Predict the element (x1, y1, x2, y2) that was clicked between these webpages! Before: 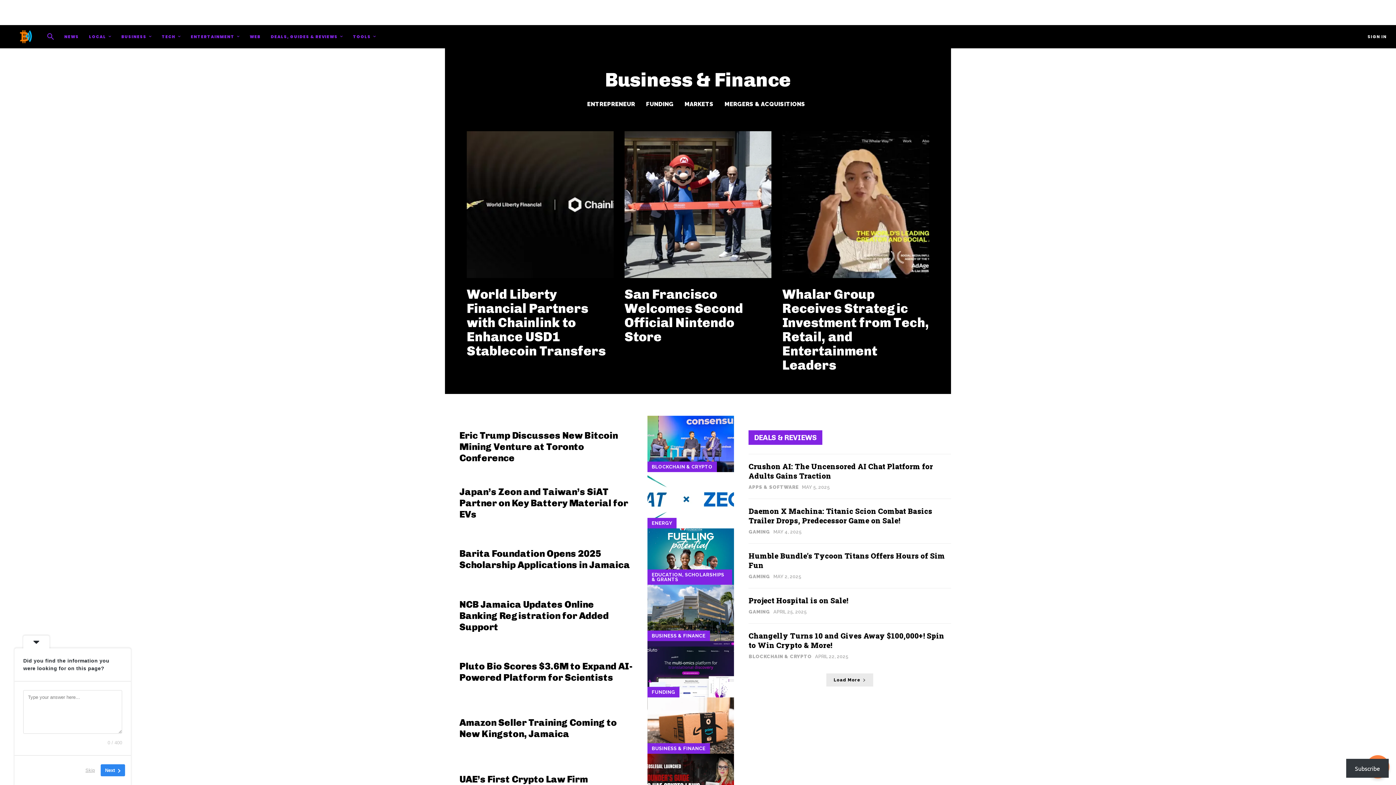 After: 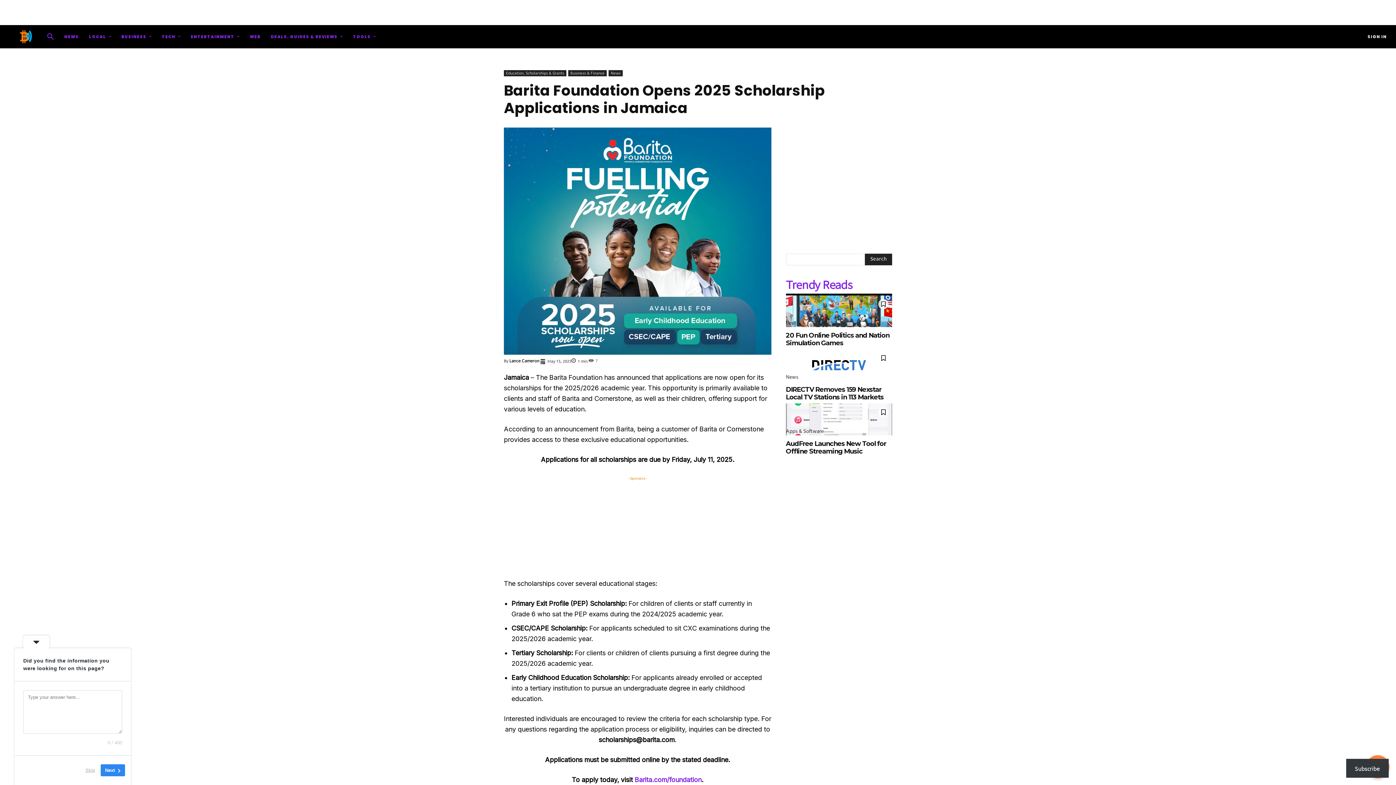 Action: bbox: (647, 528, 734, 585)